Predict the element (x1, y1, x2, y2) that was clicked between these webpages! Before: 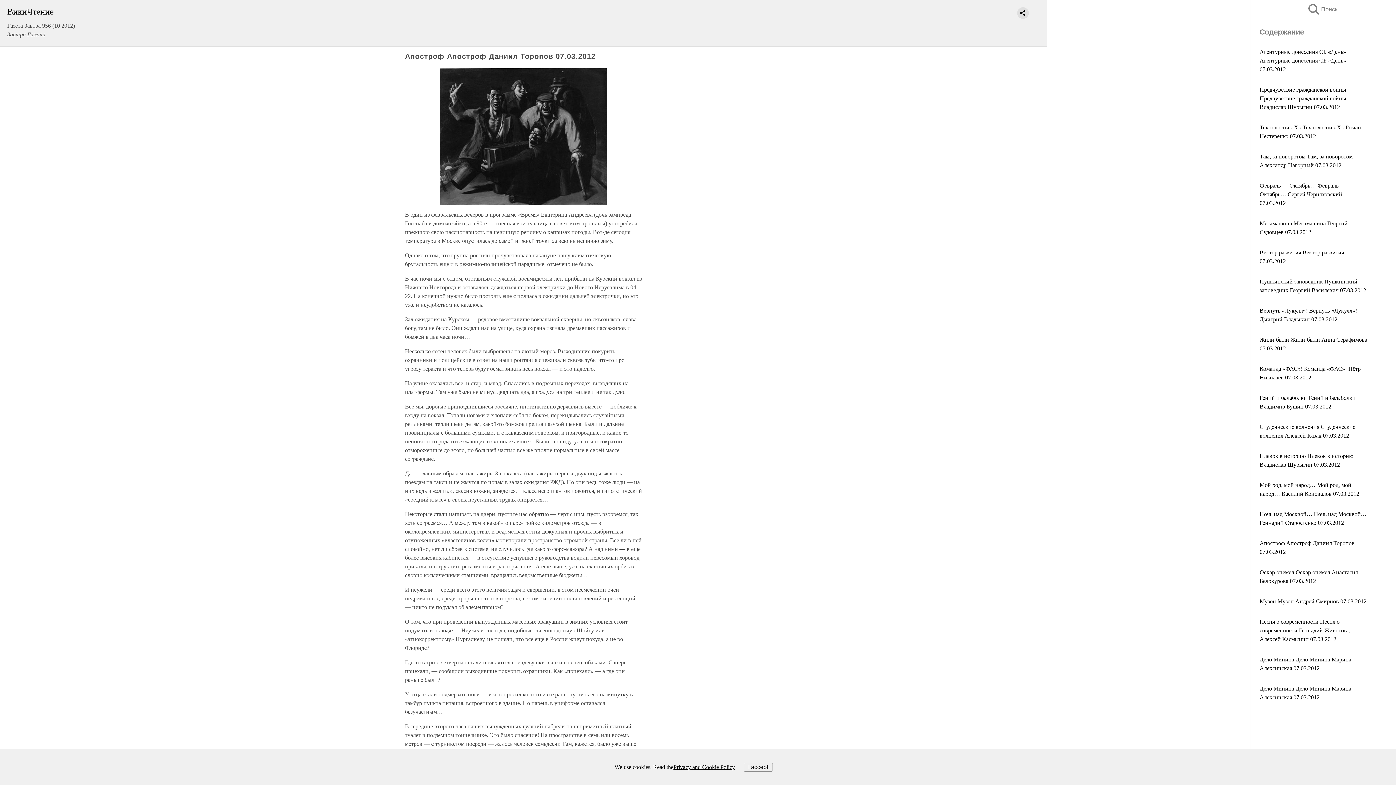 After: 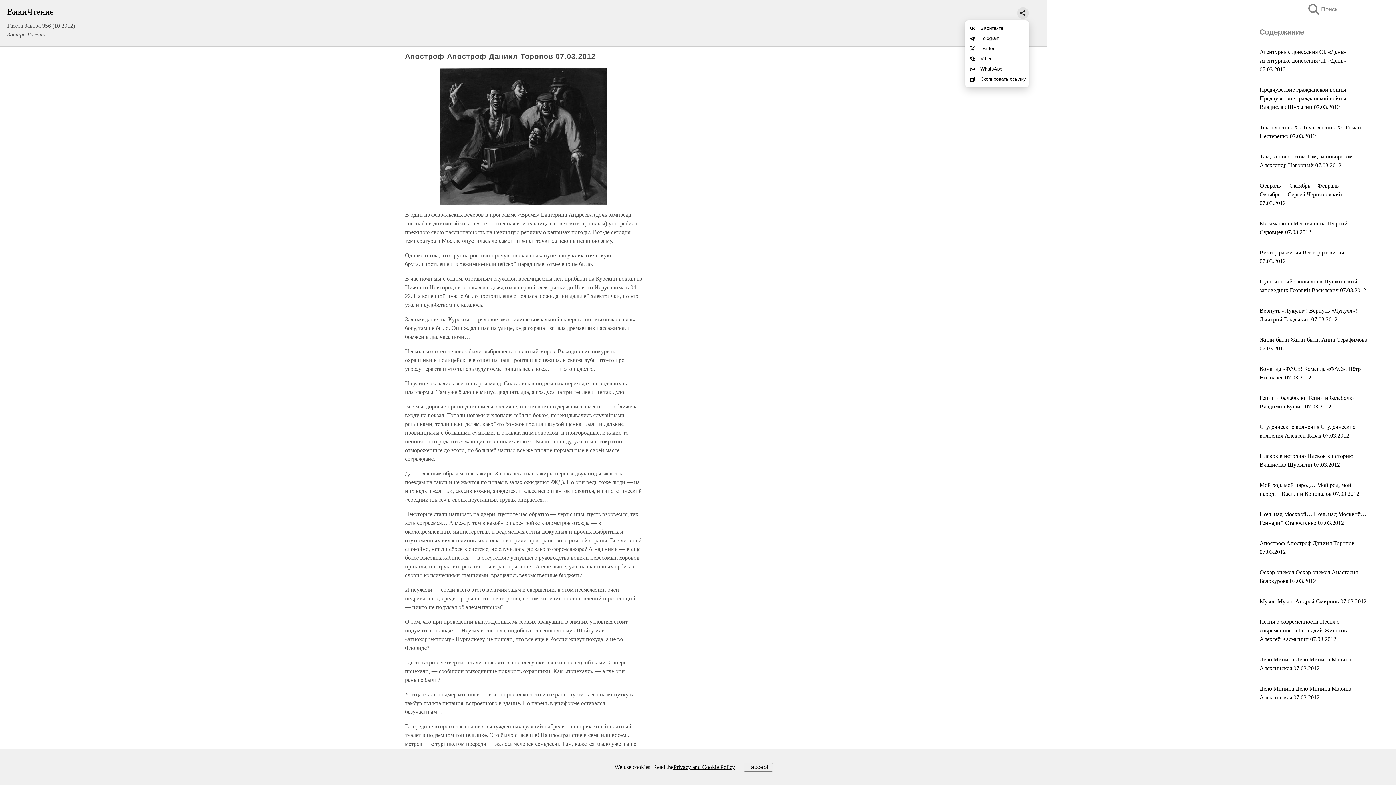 Action: bbox: (1017, 7, 1029, 18)